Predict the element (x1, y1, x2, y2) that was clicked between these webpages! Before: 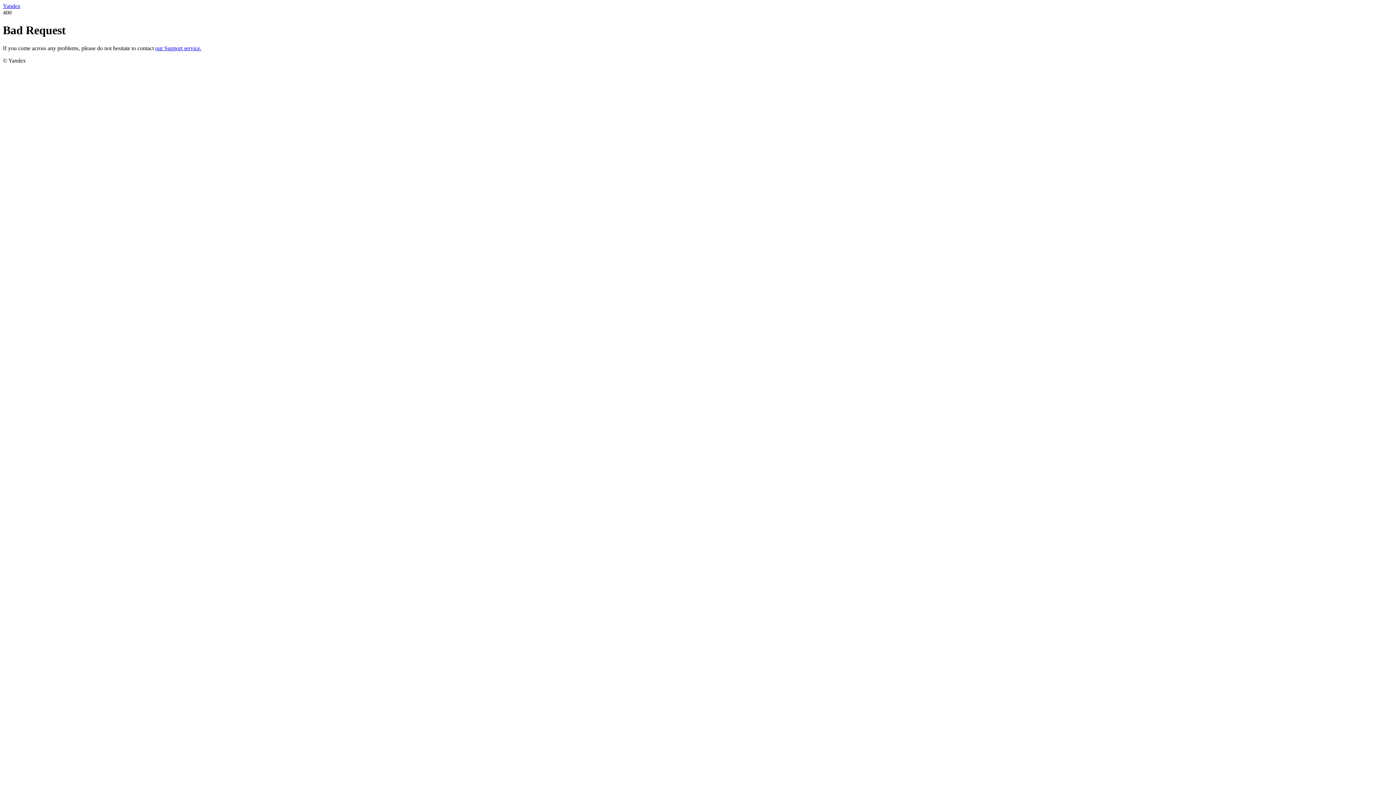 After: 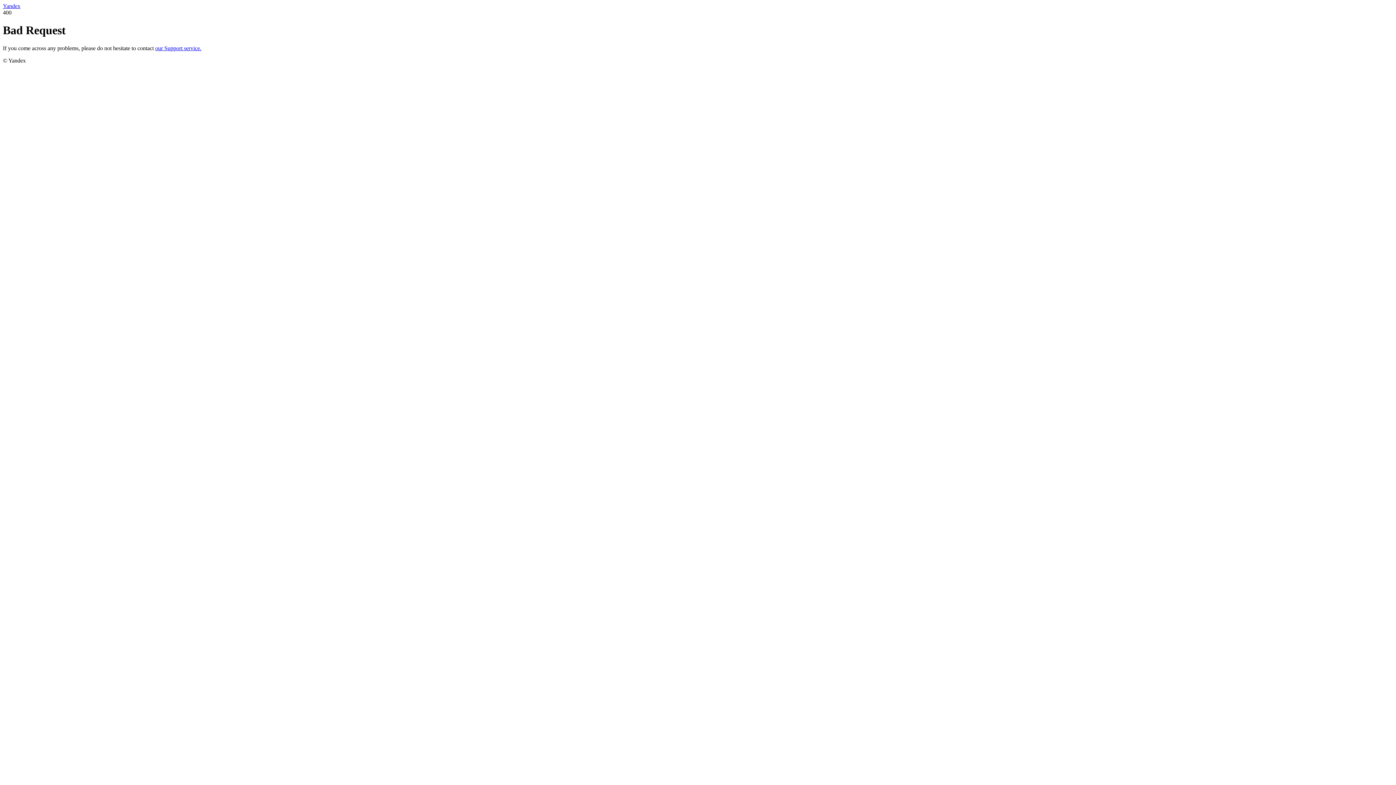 Action: bbox: (2, 2, 20, 9) label: Yandex